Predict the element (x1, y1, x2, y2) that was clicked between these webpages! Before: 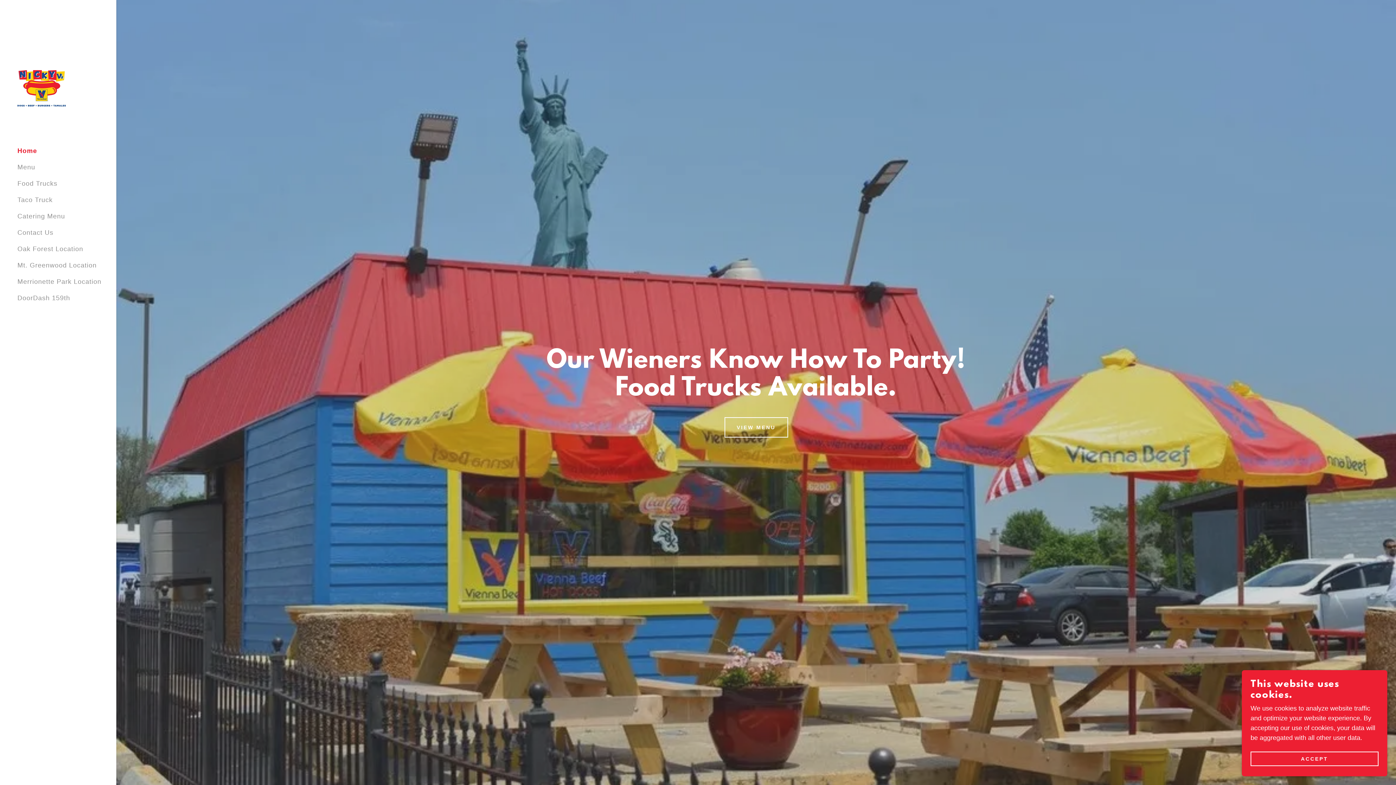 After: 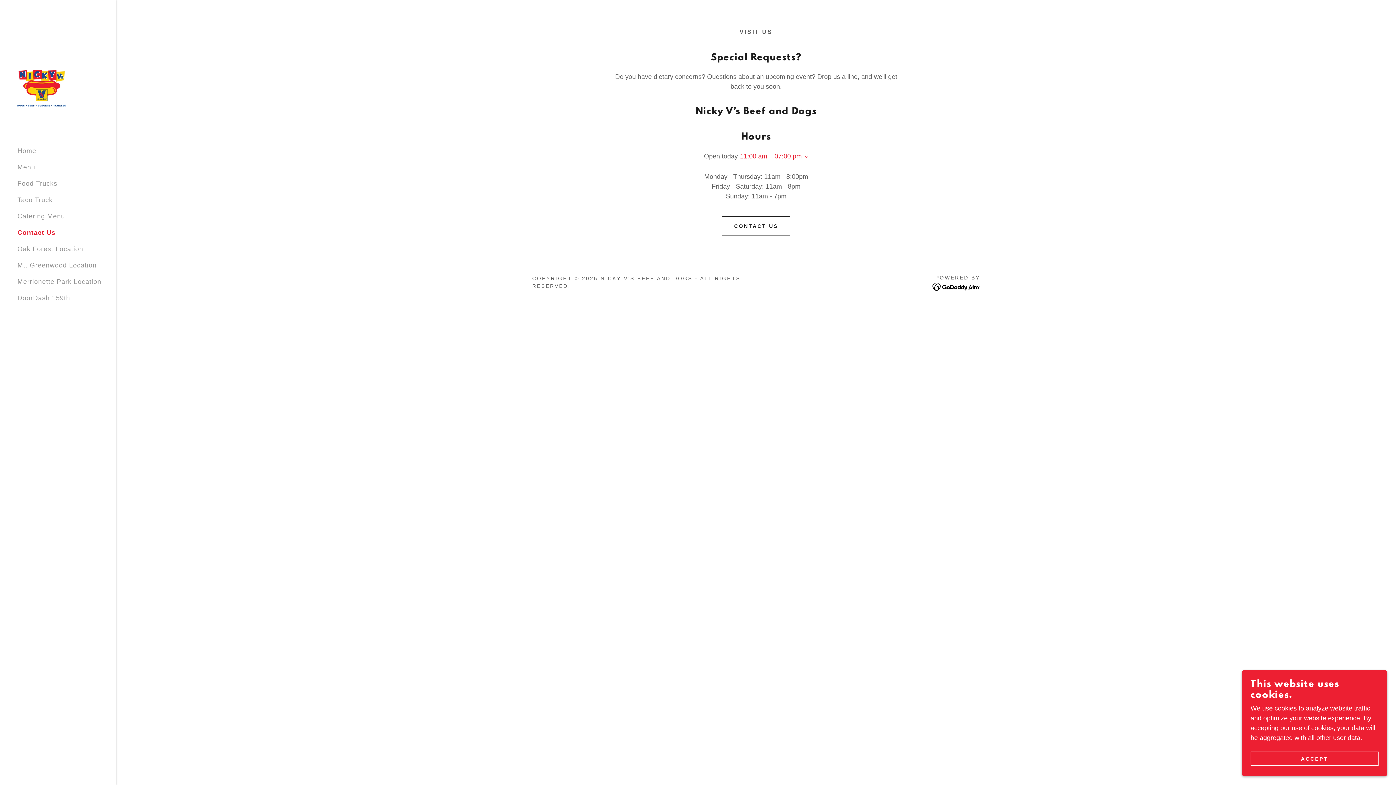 Action: bbox: (17, 229, 53, 236) label: Contact Us